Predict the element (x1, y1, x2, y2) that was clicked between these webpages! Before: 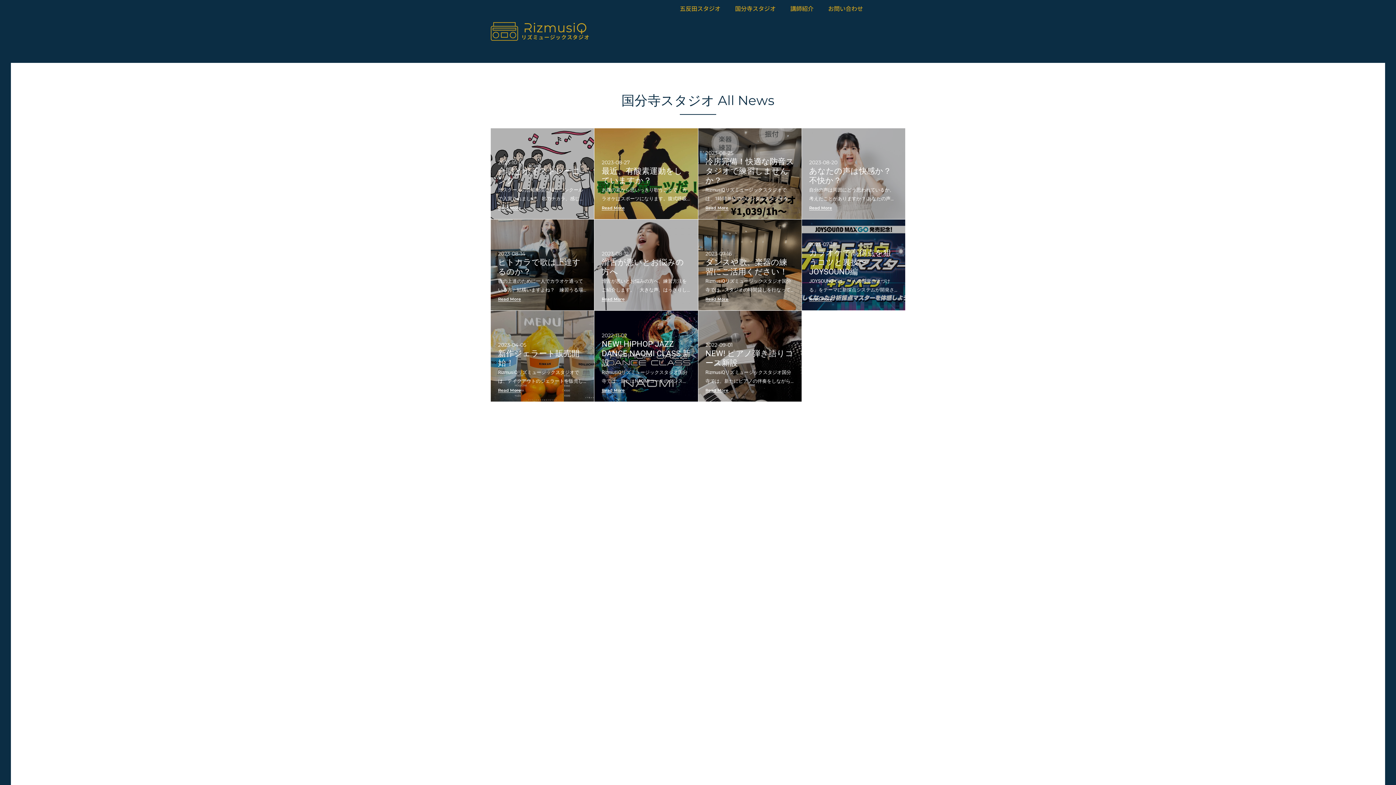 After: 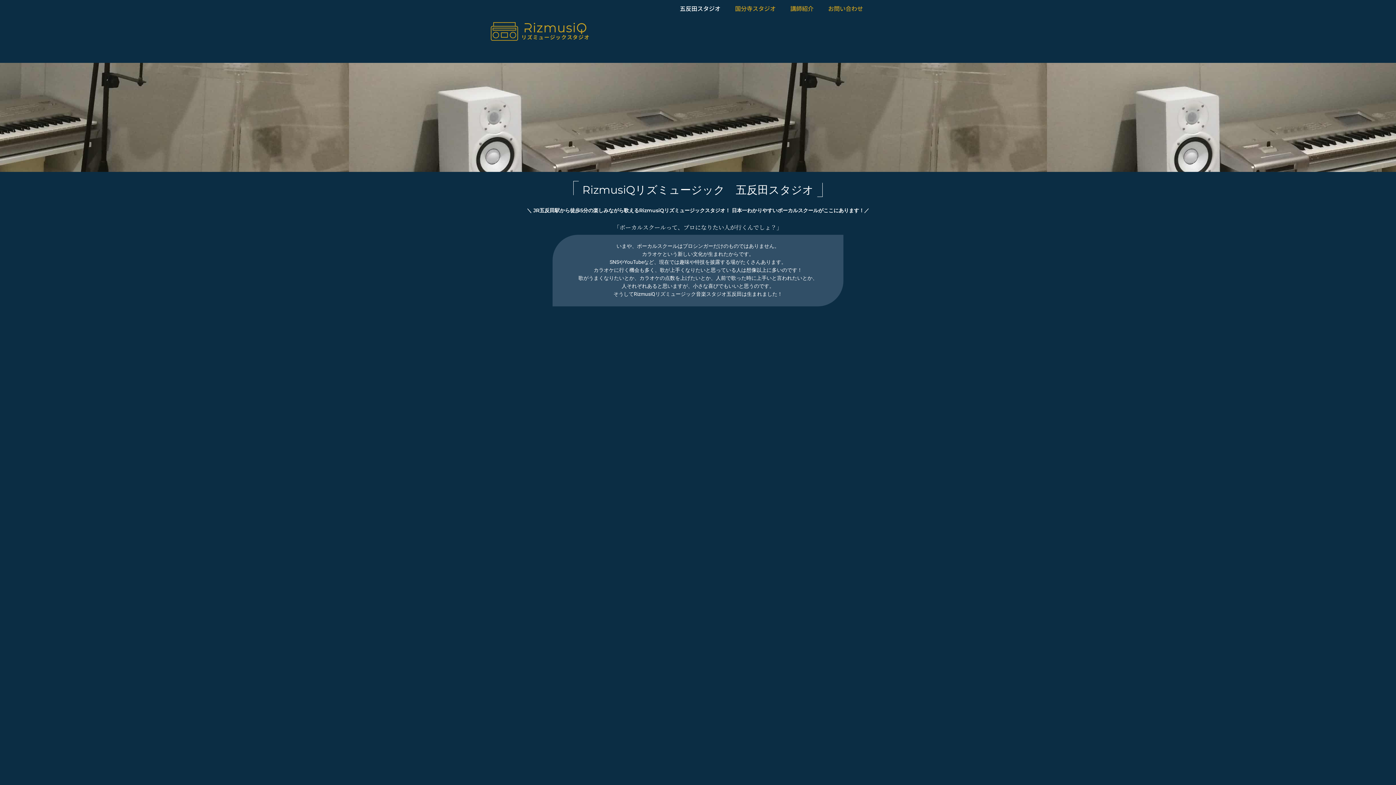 Action: bbox: (724, 756, 797, 768) label: 五反田スタジオ